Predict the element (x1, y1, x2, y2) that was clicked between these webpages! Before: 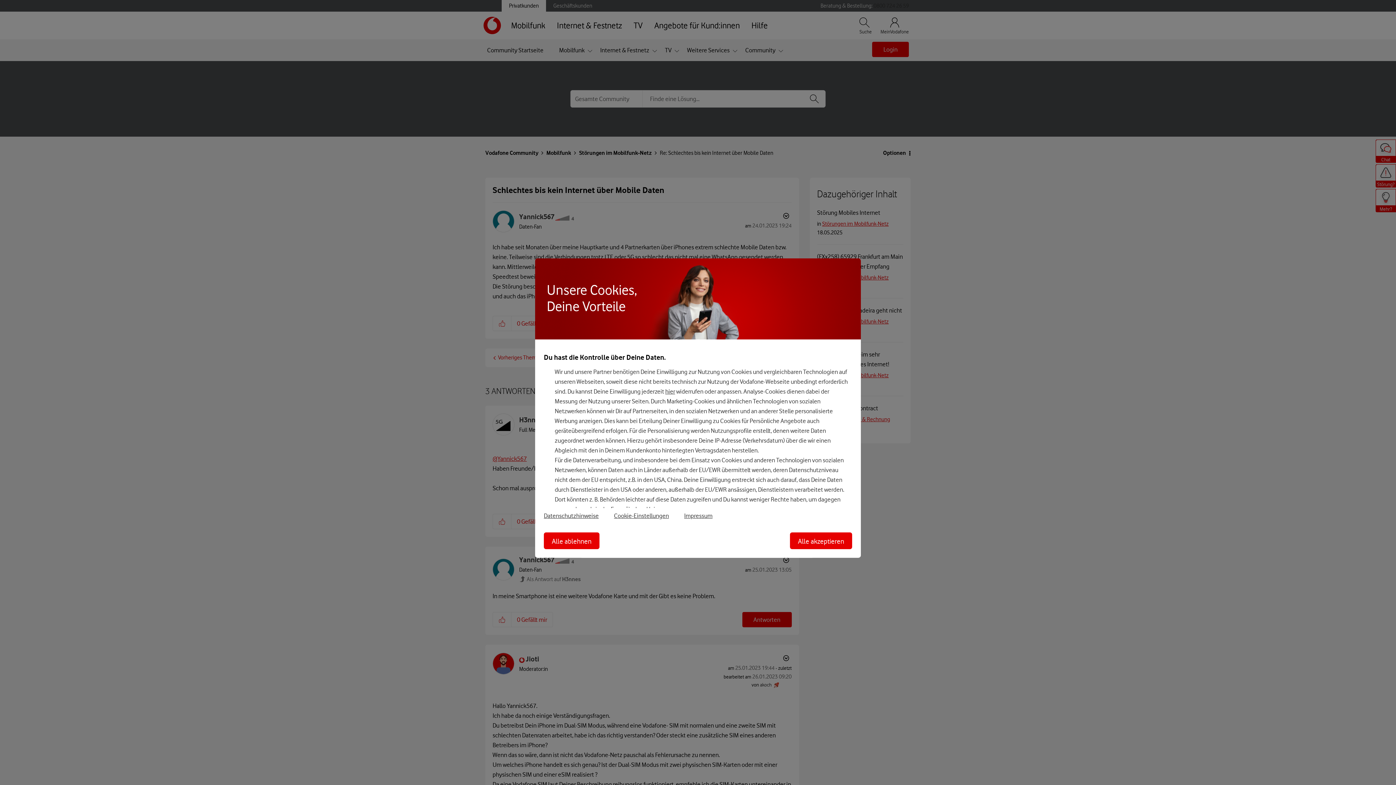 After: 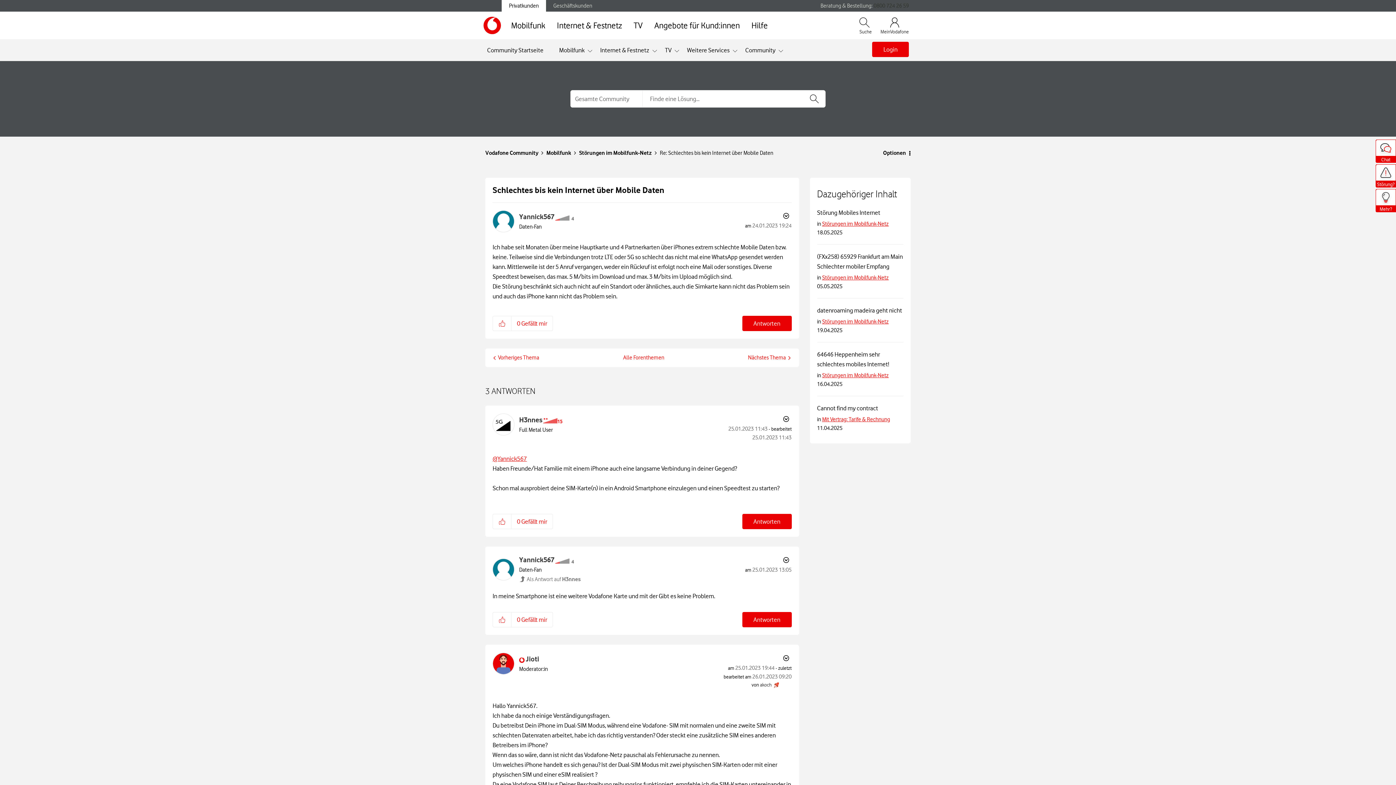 Action: bbox: (544, 532, 599, 549) label: Alle ablehnen